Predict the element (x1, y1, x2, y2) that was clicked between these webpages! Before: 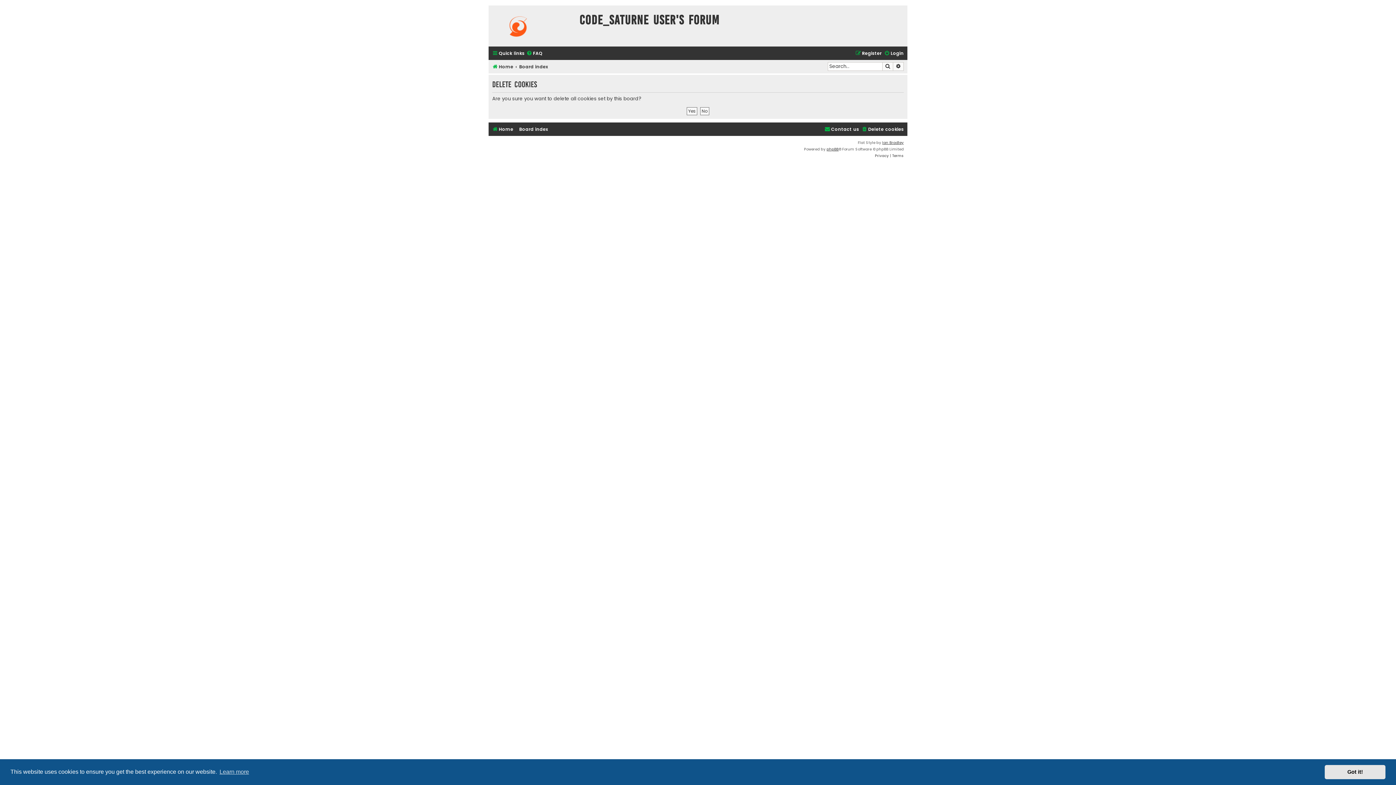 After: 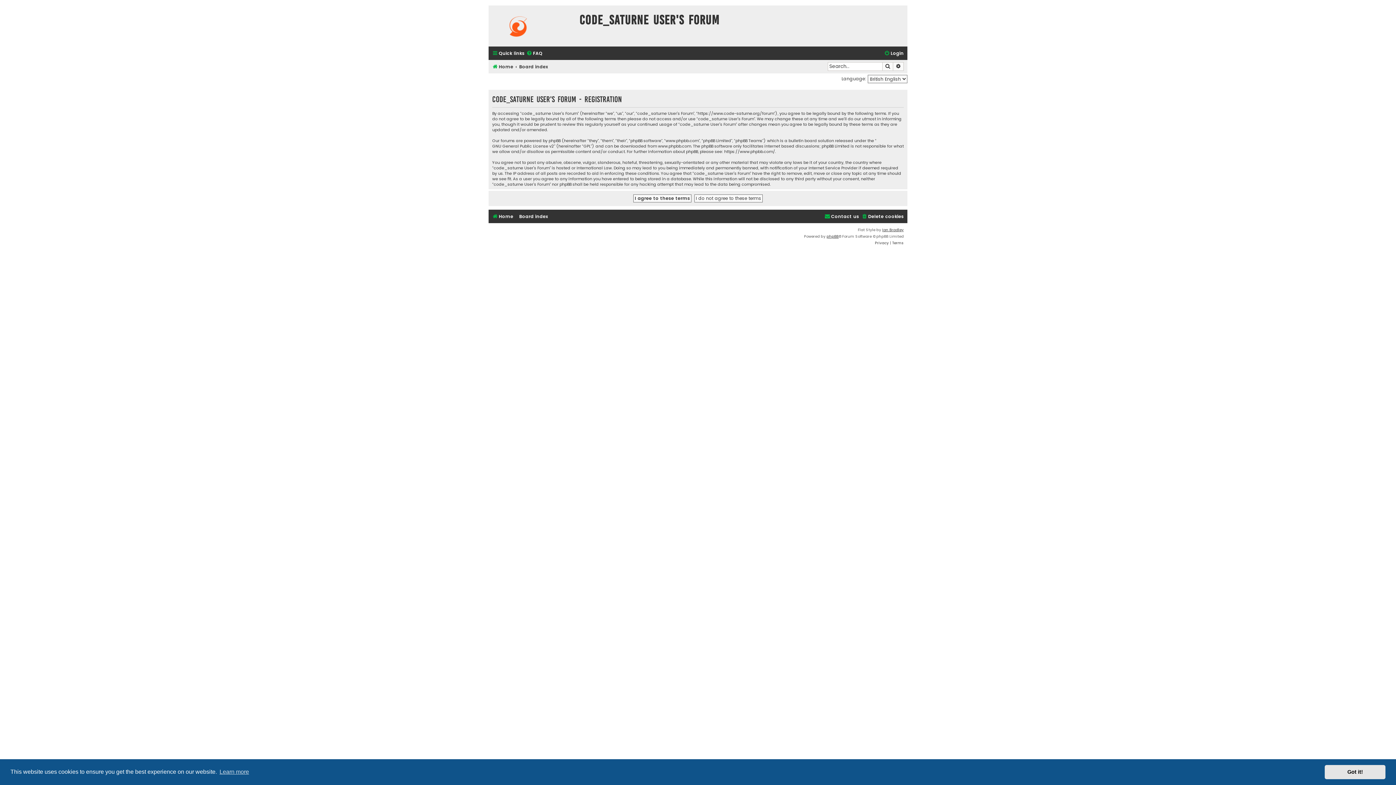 Action: bbox: (855, 48, 881, 58) label: Register